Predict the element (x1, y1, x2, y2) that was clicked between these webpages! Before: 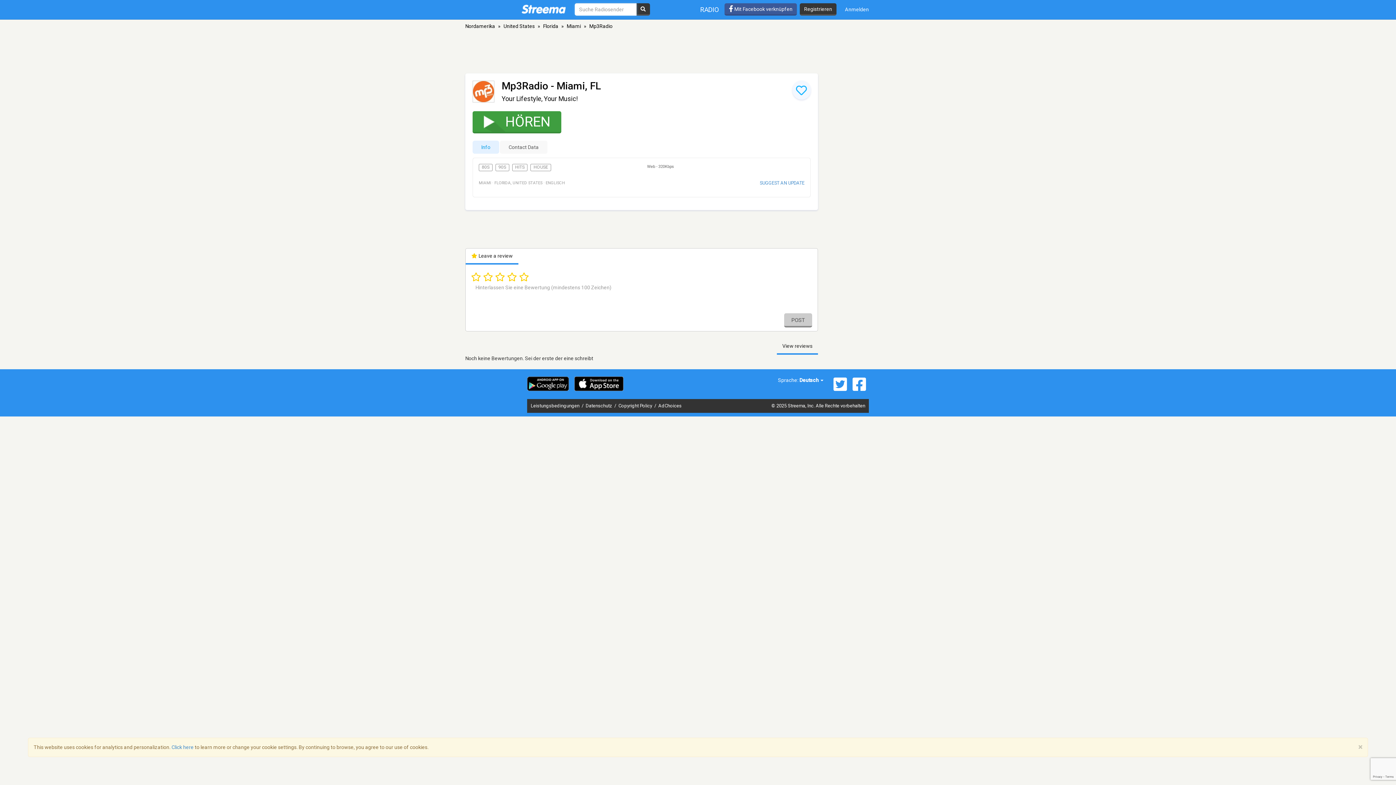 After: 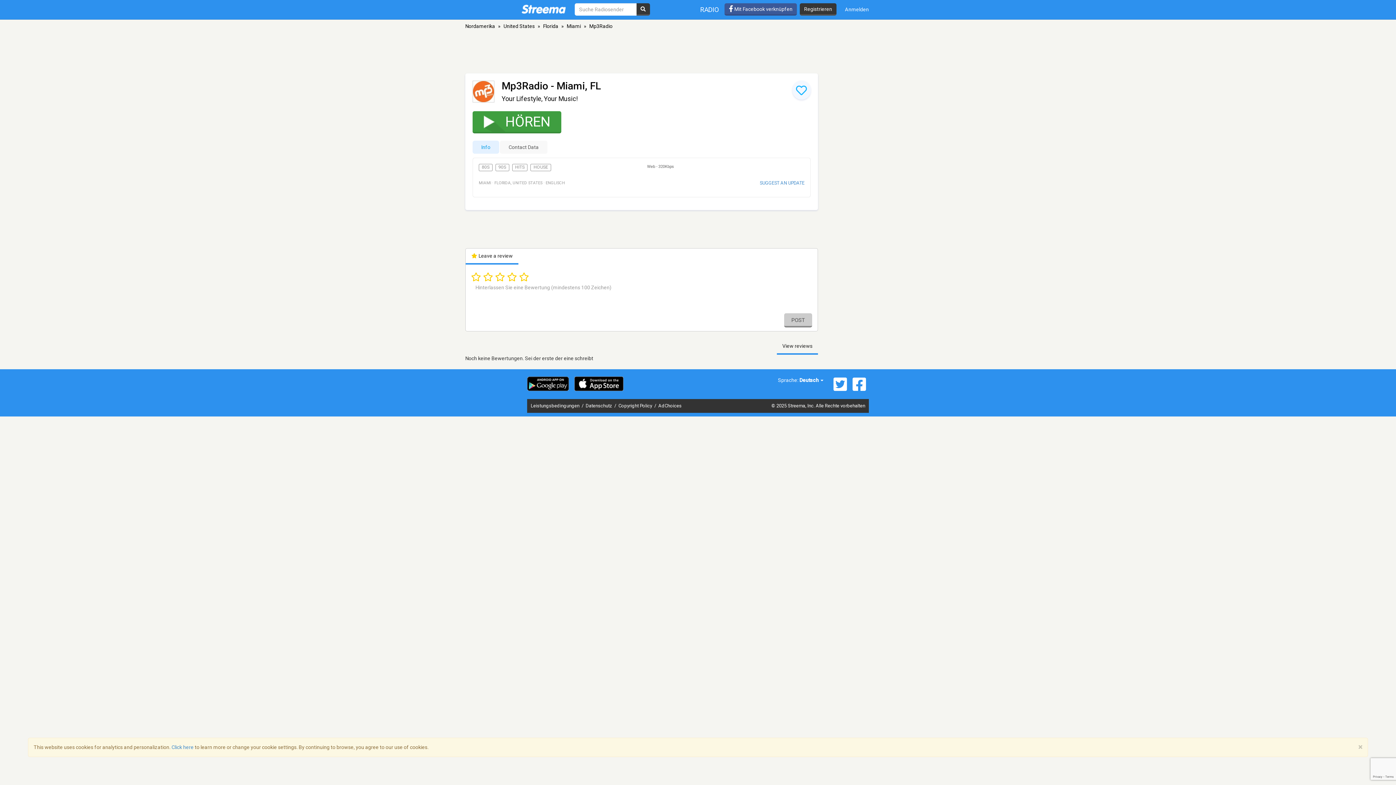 Action: bbox: (830, 376, 850, 392)